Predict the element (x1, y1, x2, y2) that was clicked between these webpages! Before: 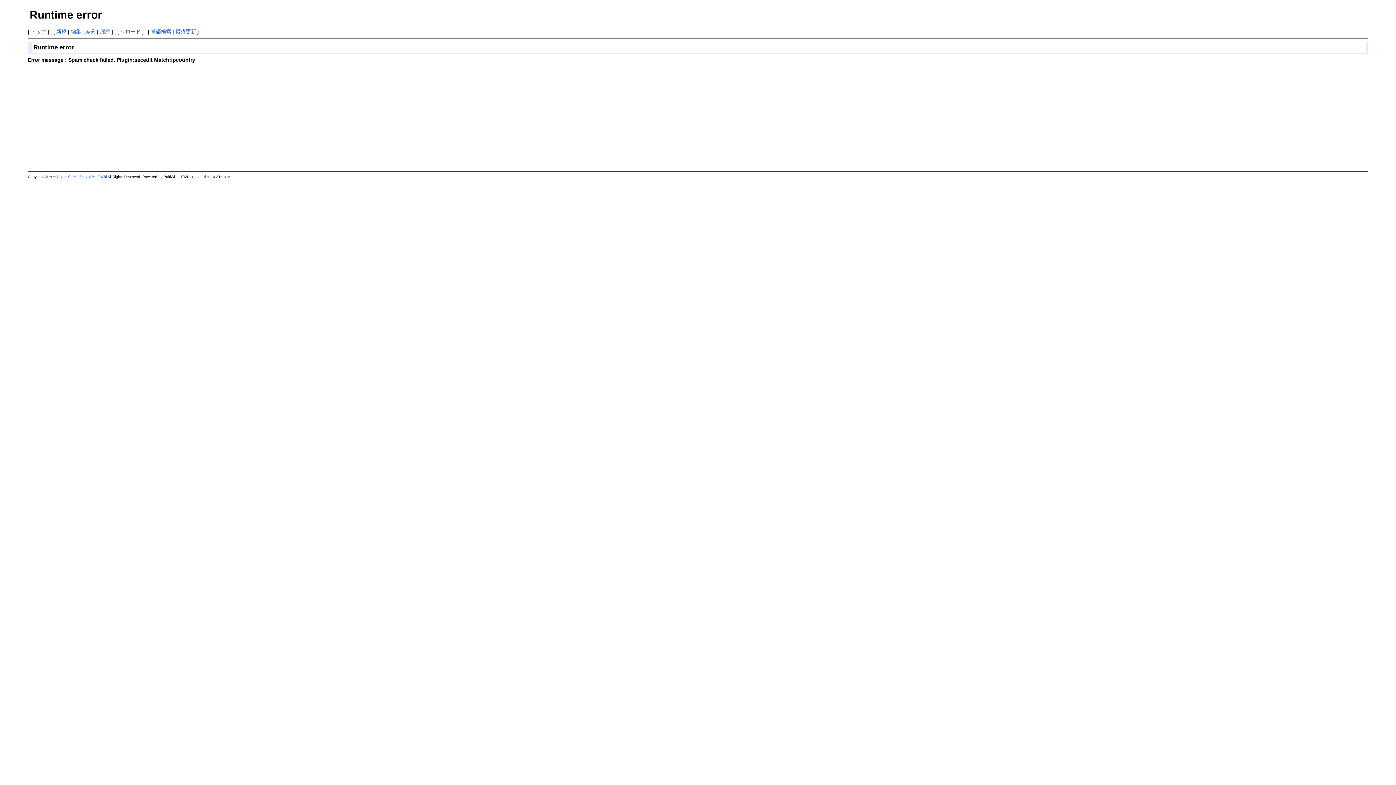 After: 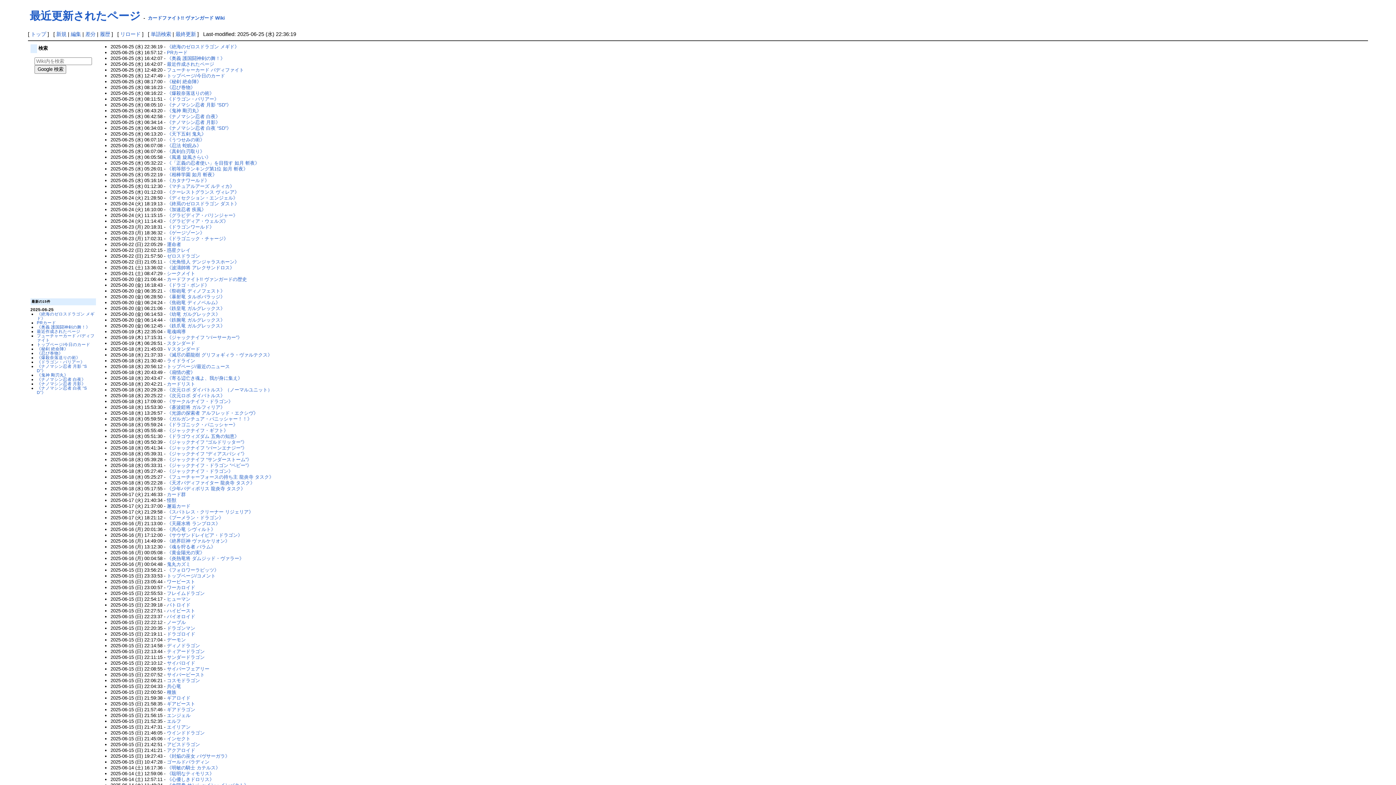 Action: bbox: (175, 28, 195, 34) label: 最終更新